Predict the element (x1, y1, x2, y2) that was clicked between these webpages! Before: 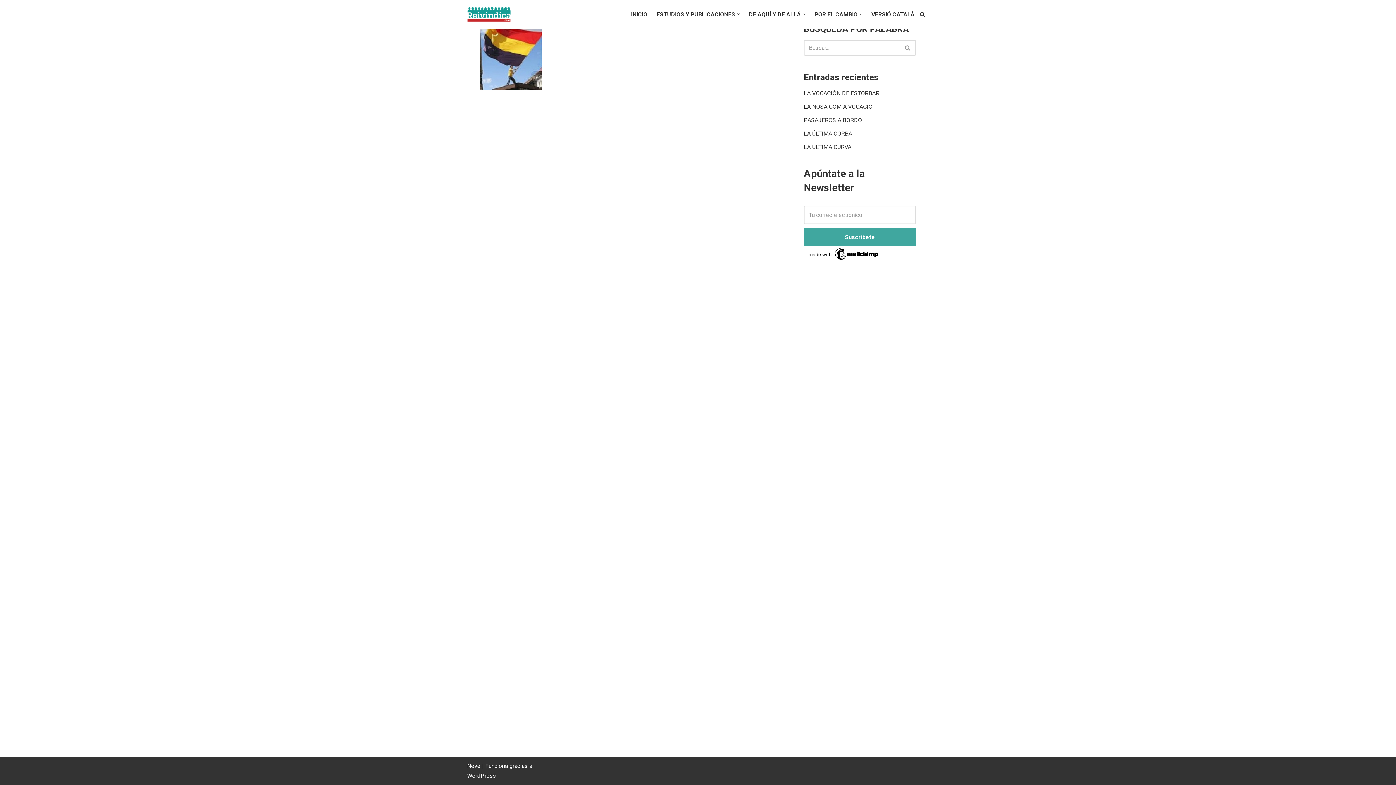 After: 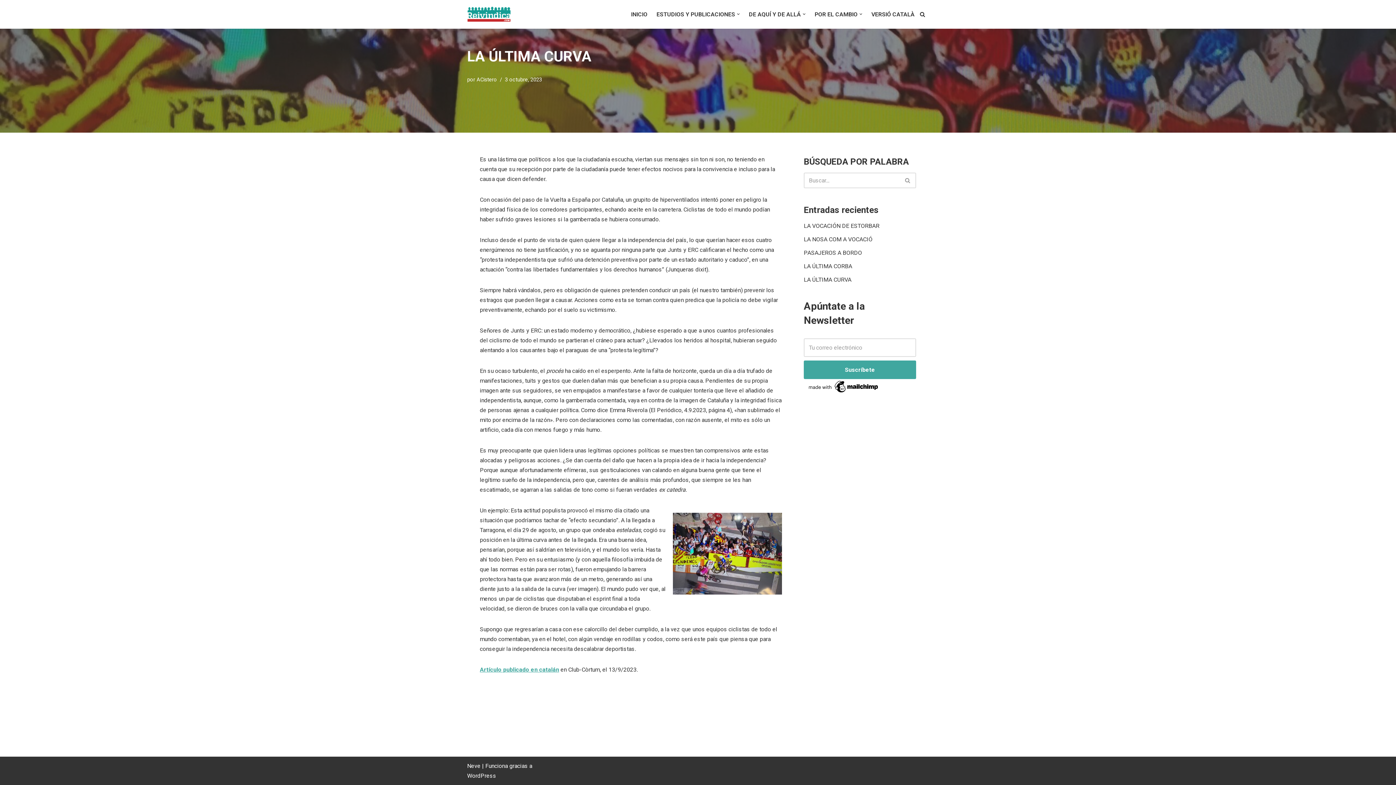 Action: bbox: (804, 143, 851, 150) label: LA ÚLTIMA CURVA